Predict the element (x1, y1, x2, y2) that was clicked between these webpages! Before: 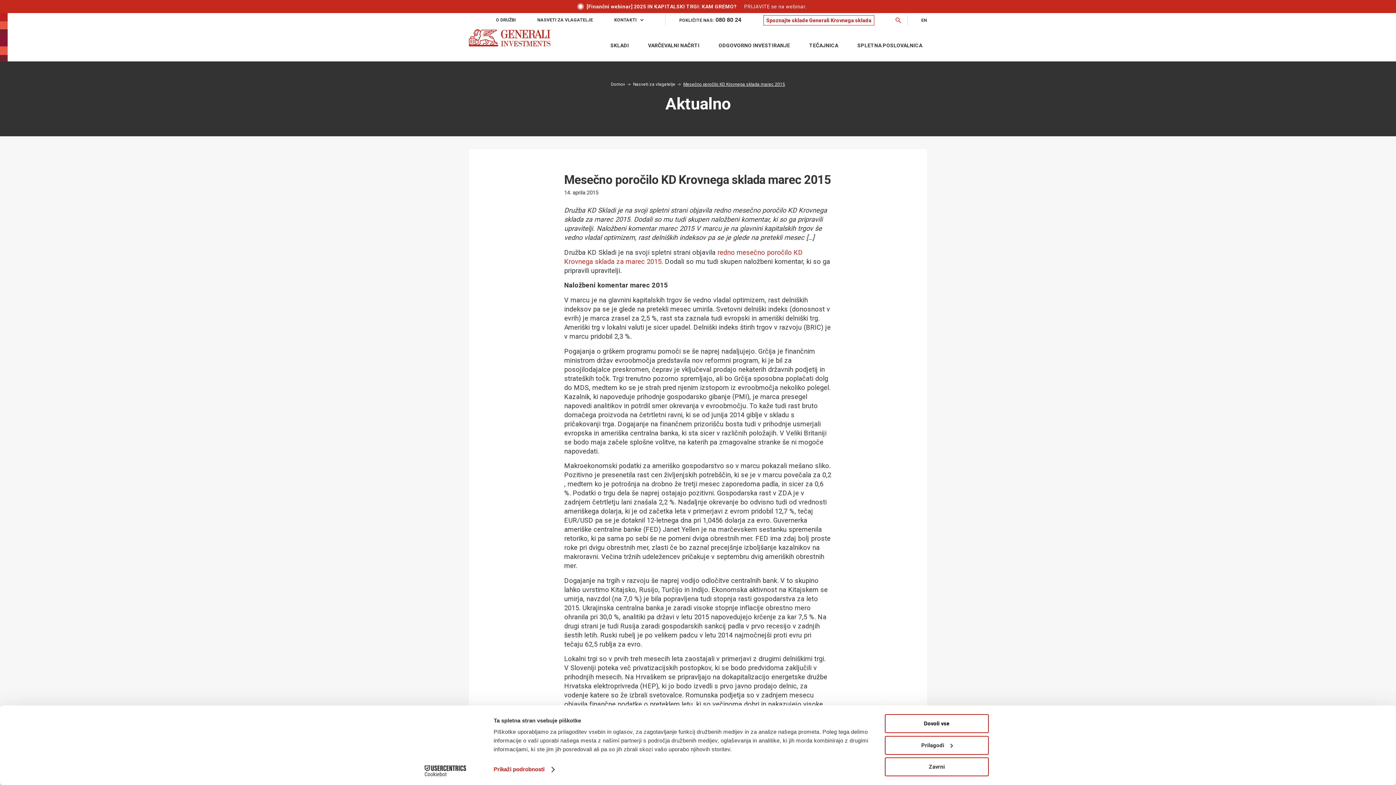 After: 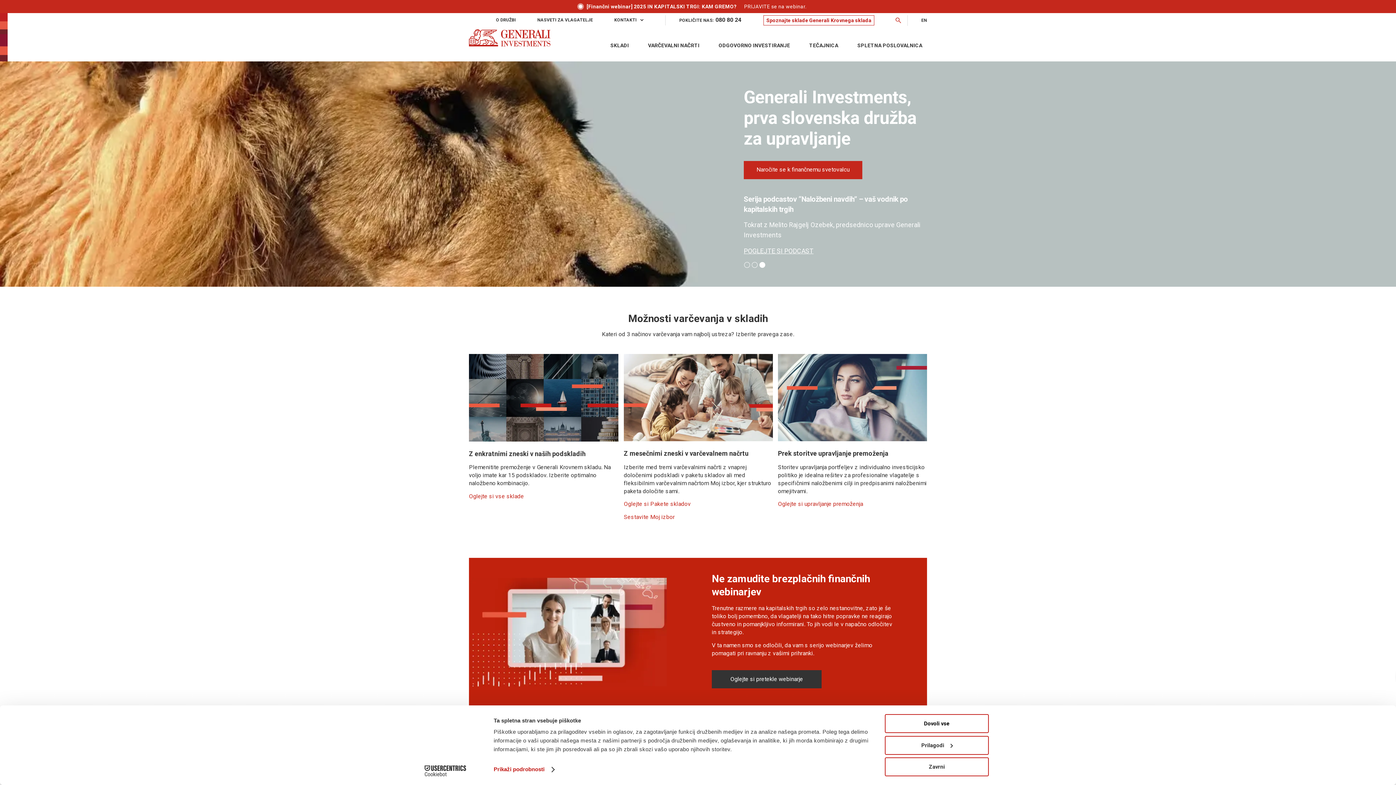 Action: label: GI_logo bbox: (469, 28, 550, 61)